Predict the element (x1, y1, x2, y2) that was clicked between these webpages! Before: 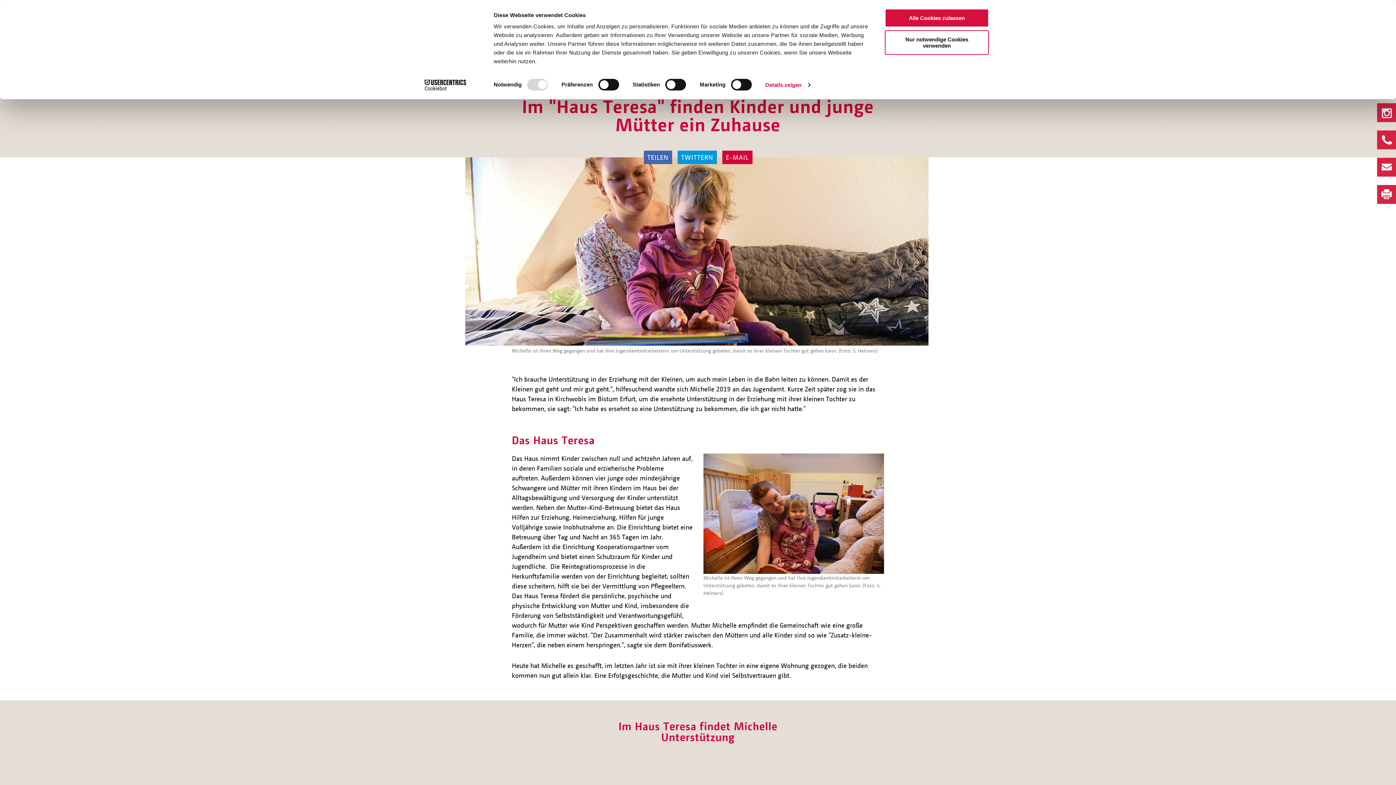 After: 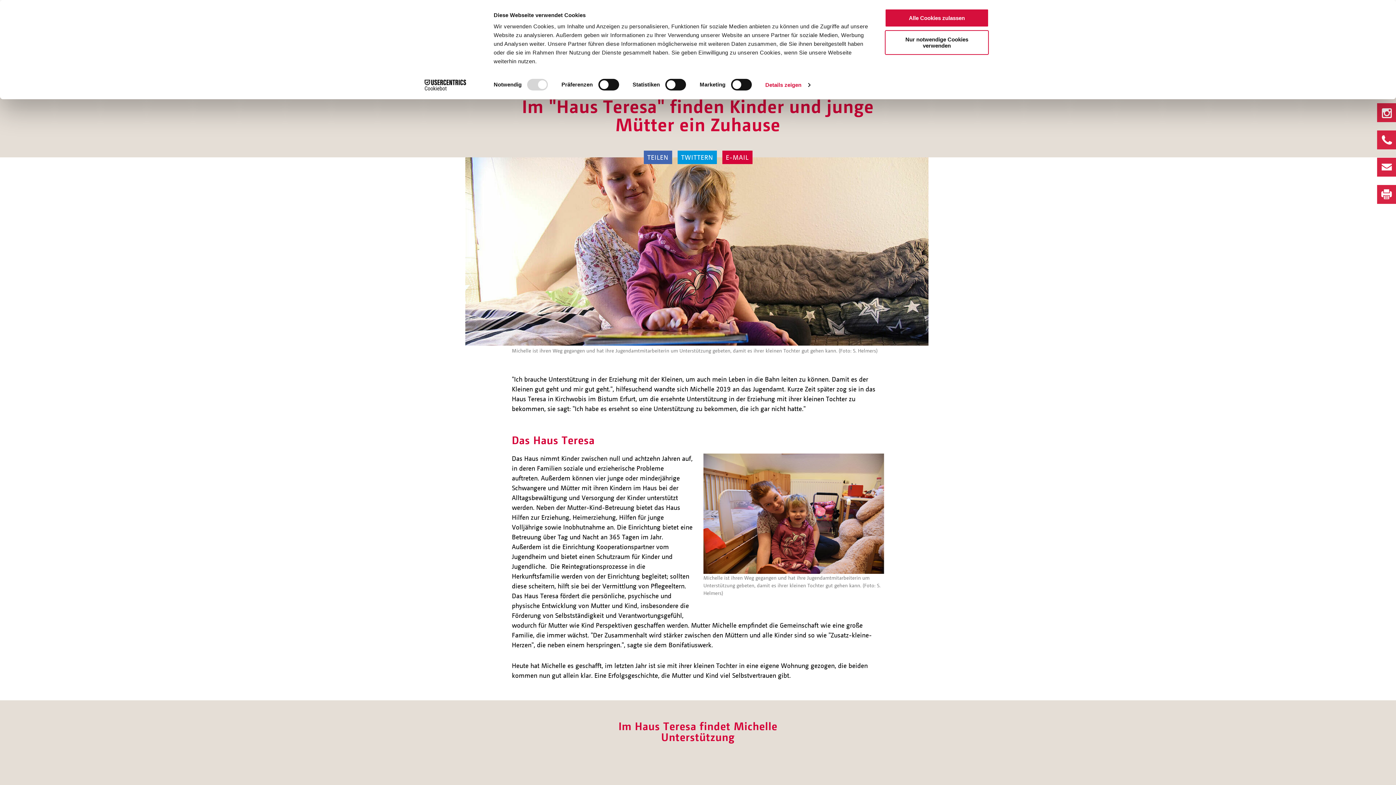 Action: bbox: (1377, 92, 1396, 112)